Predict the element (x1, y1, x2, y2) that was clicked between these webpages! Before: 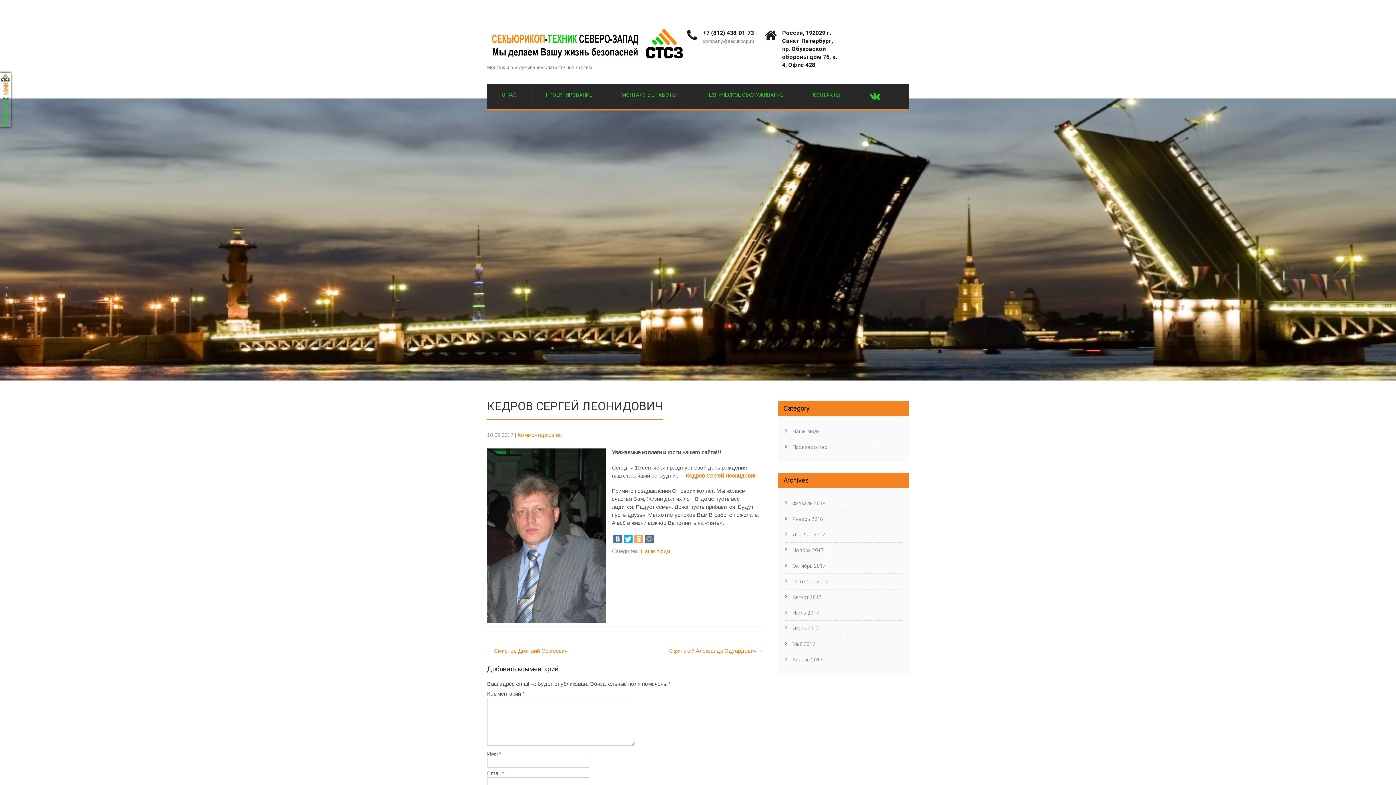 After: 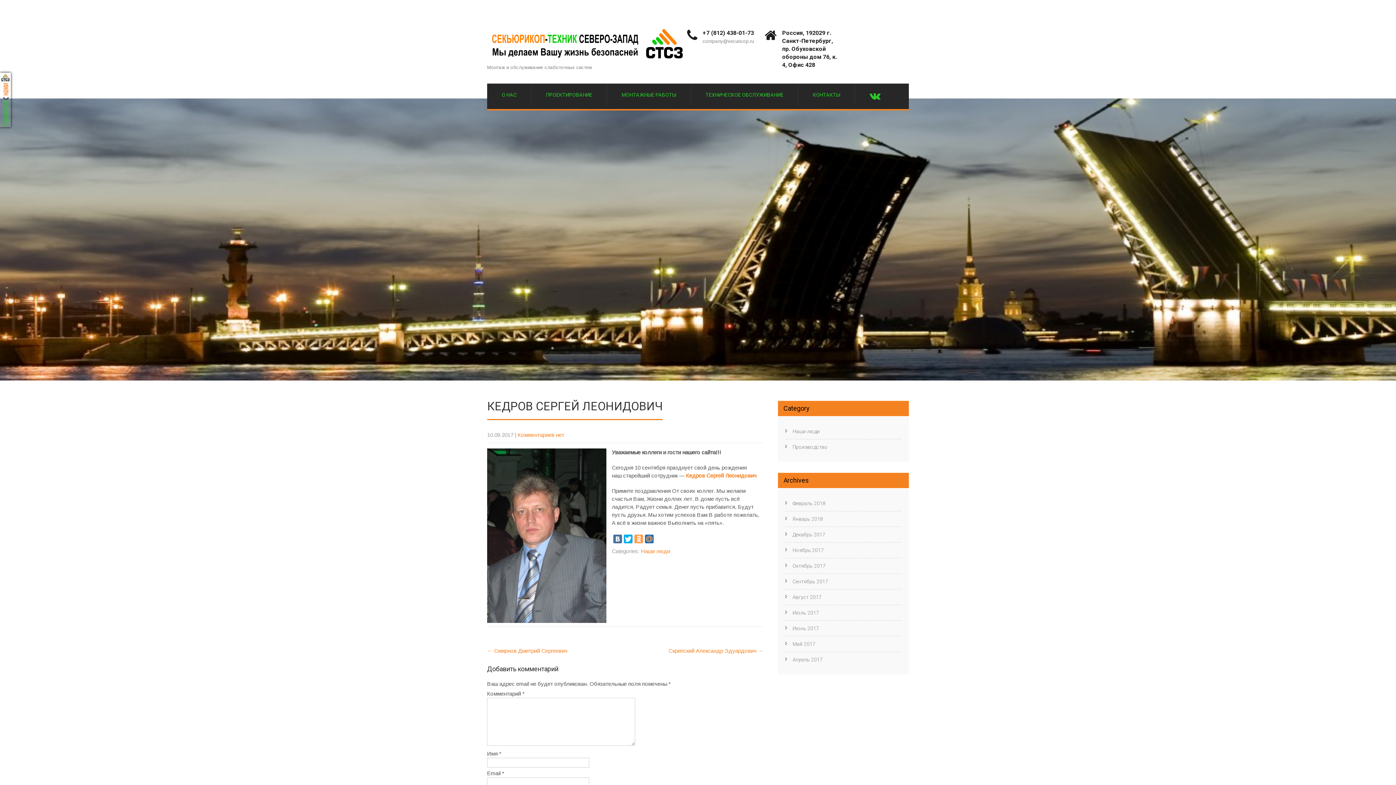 Action: bbox: (702, 38, 754, 44) label: company@securicop.ru